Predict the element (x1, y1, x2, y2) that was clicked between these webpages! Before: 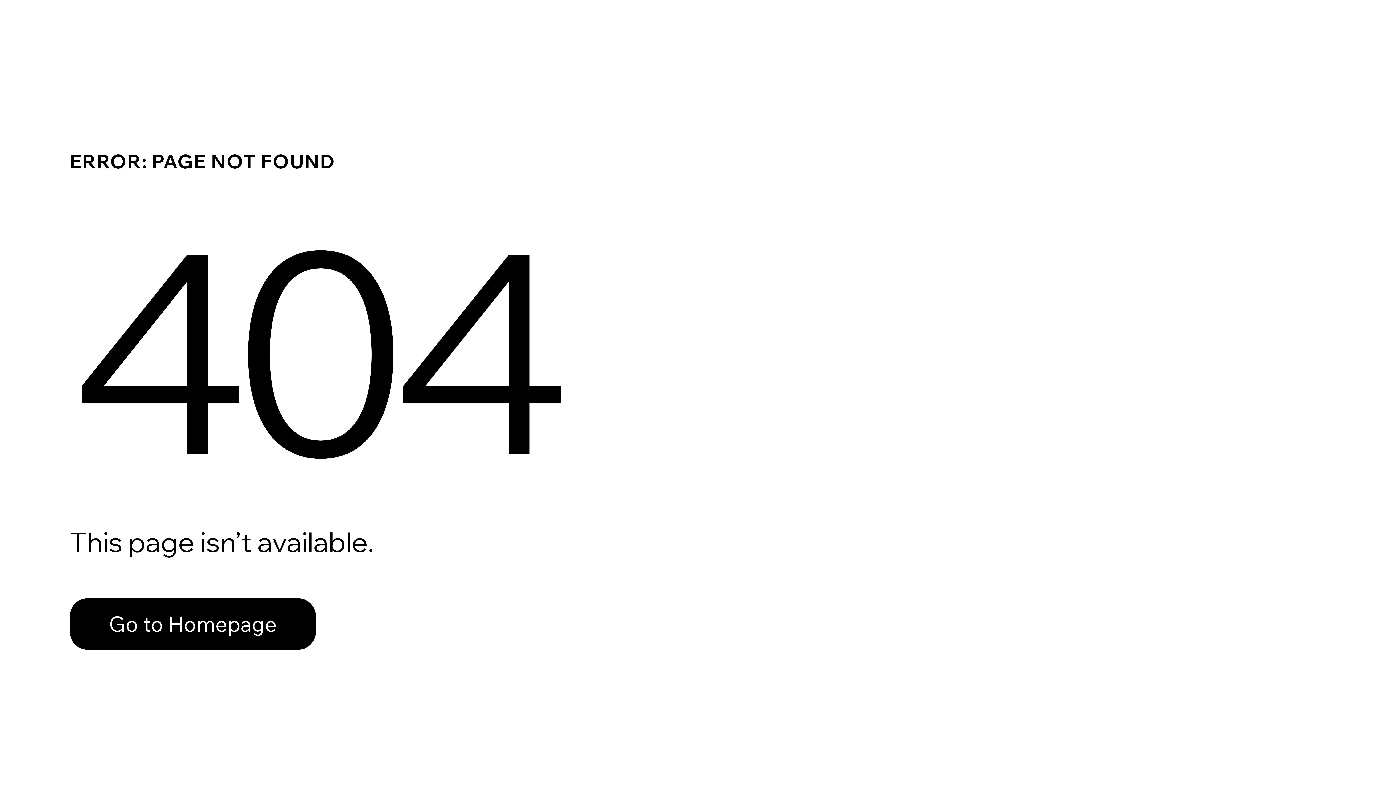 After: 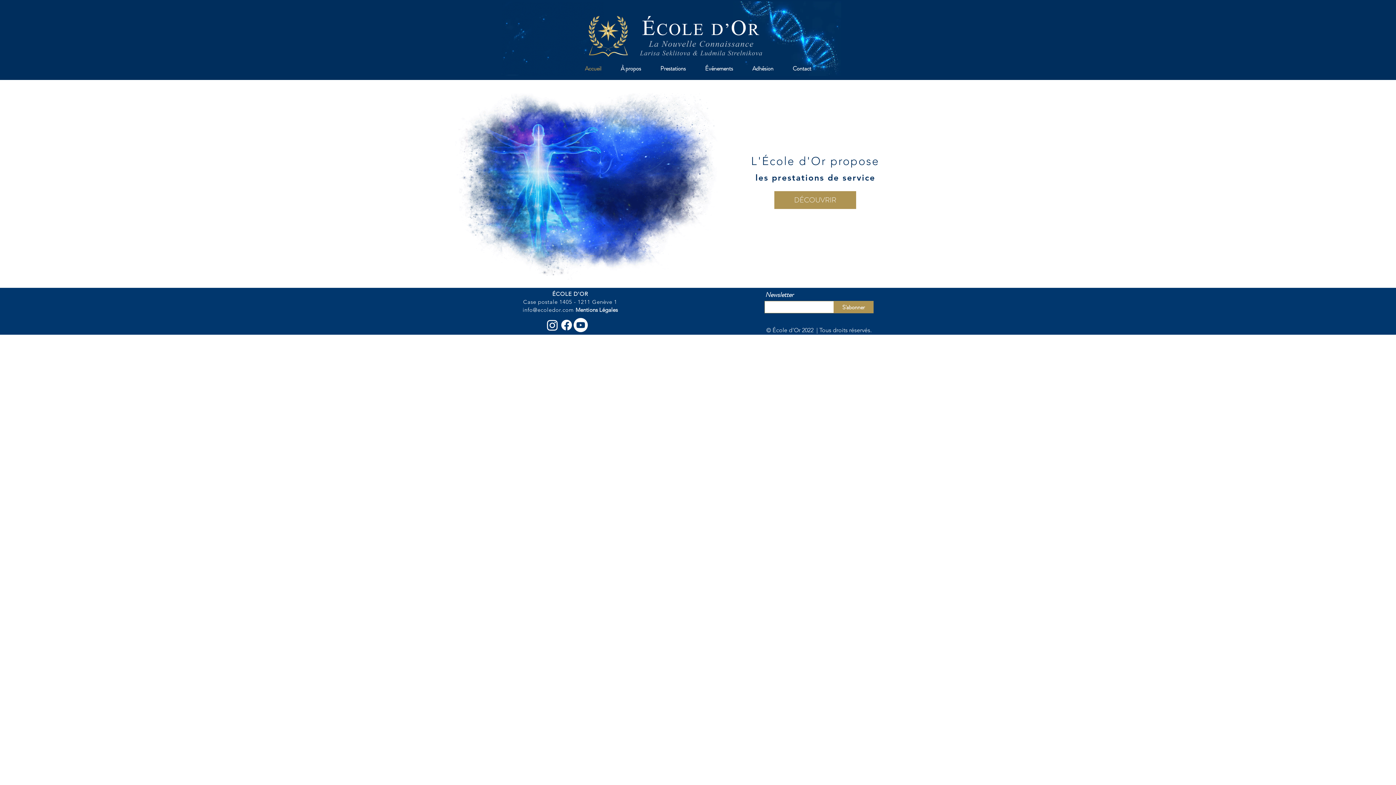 Action: bbox: (69, 598, 316, 650) label: Go to Homepage